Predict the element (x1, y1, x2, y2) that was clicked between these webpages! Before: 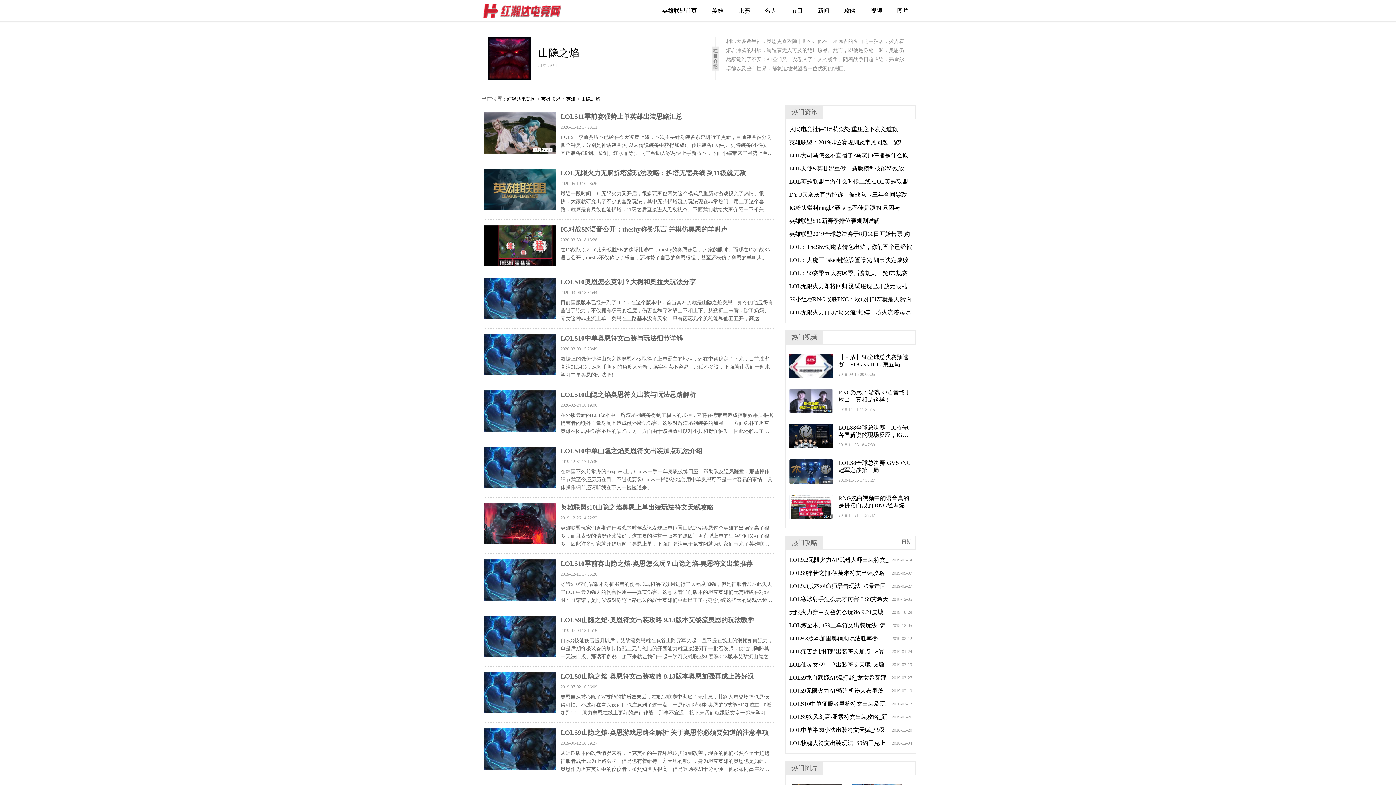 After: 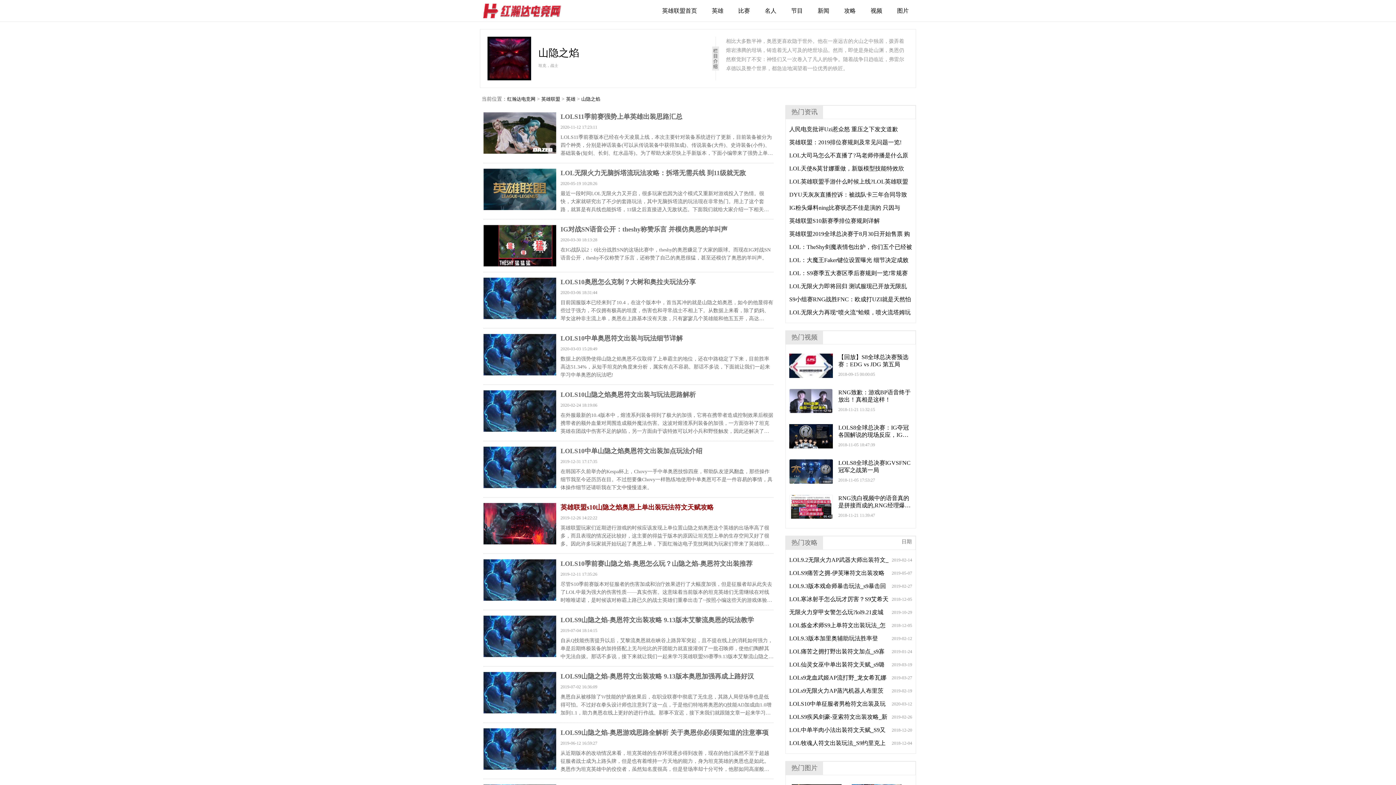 Action: label: 英雄联盟s10山隐之焰奥恩上单出装玩法符文天赋攻略 bbox: (560, 503, 773, 512)